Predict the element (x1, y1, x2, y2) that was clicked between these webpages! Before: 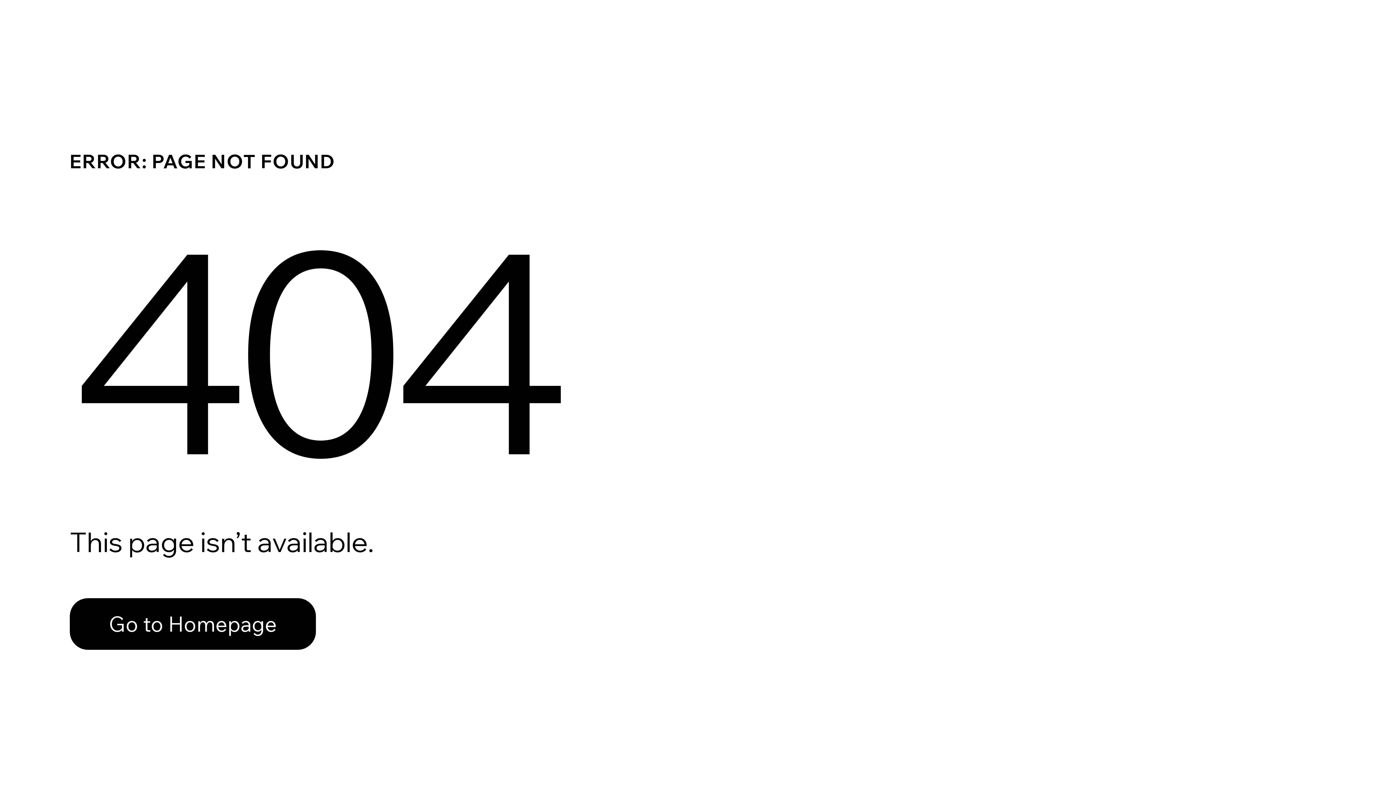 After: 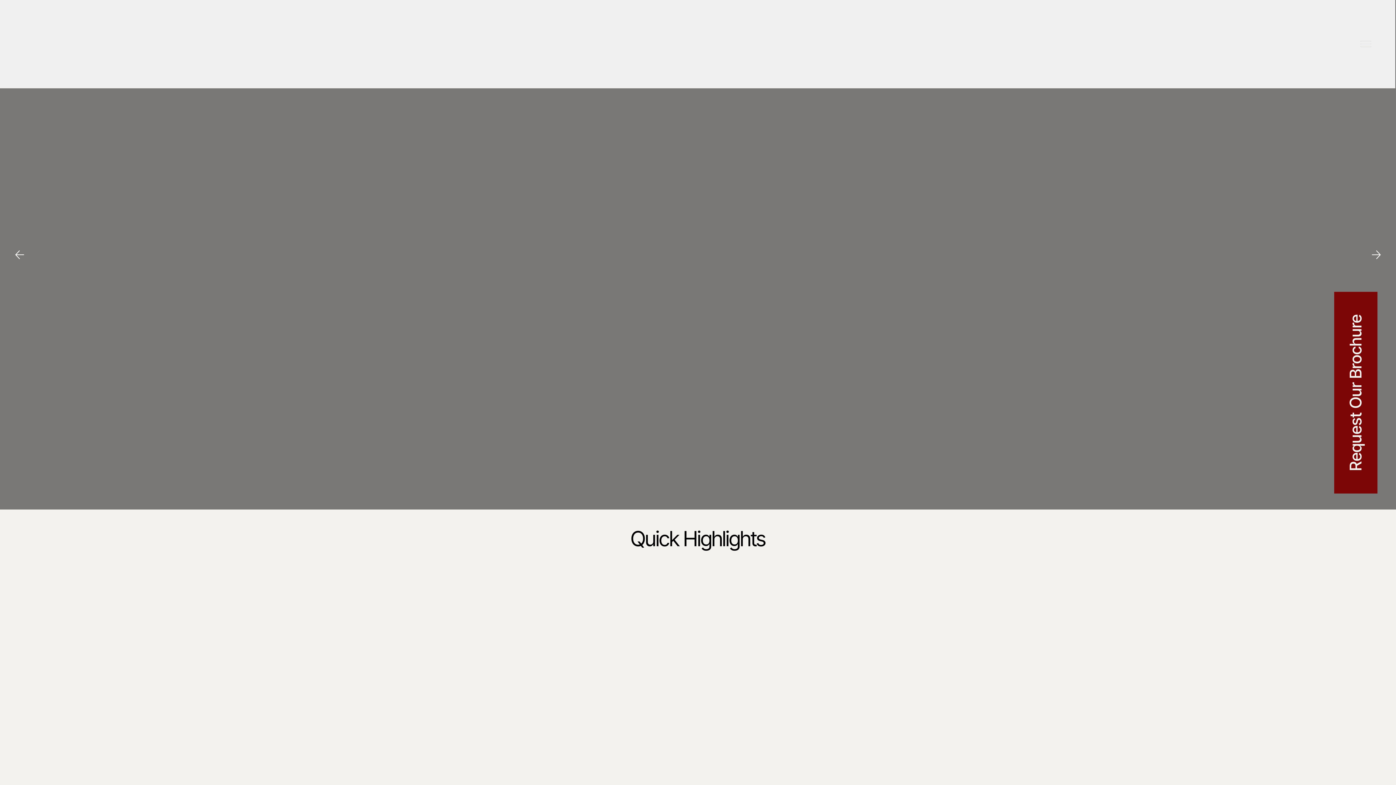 Action: label: Go to Homepage bbox: (69, 598, 316, 650)